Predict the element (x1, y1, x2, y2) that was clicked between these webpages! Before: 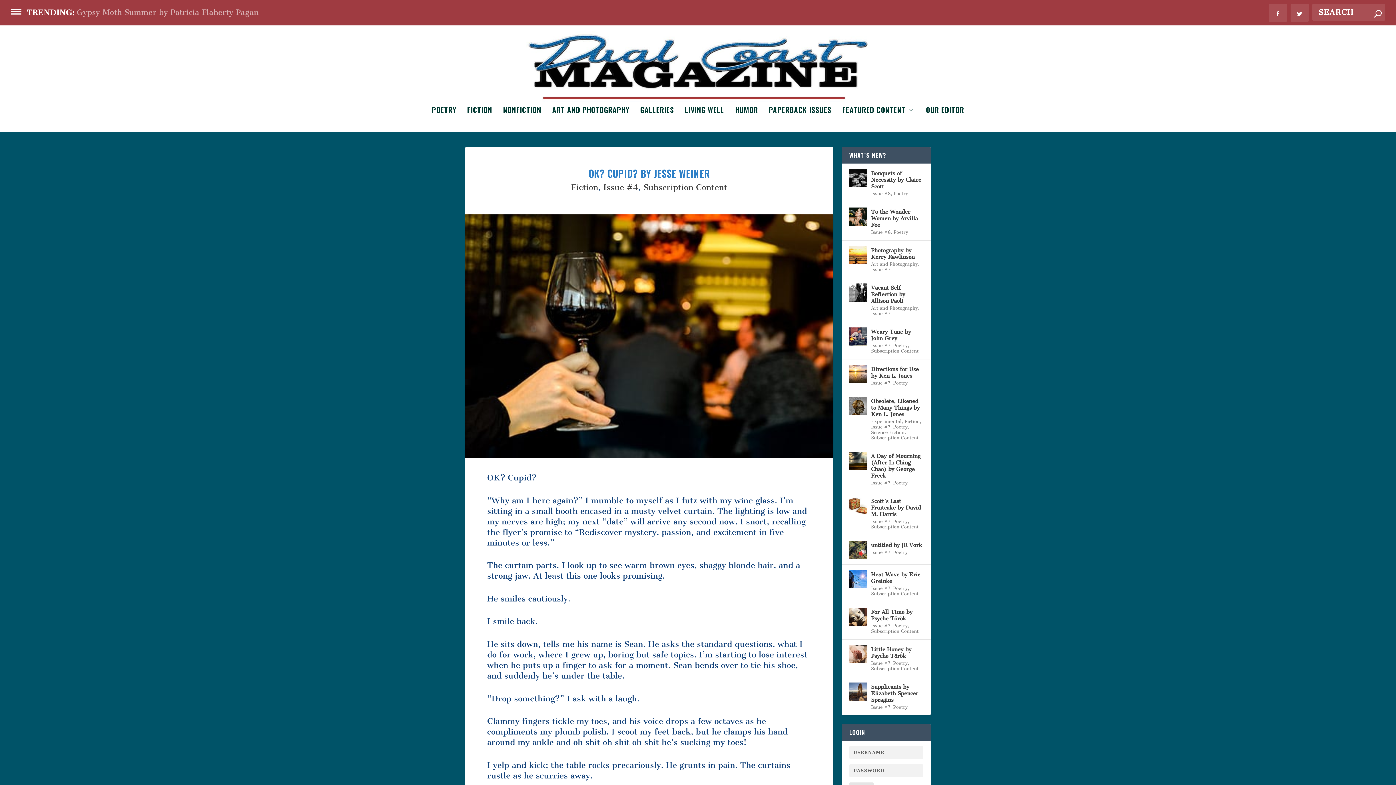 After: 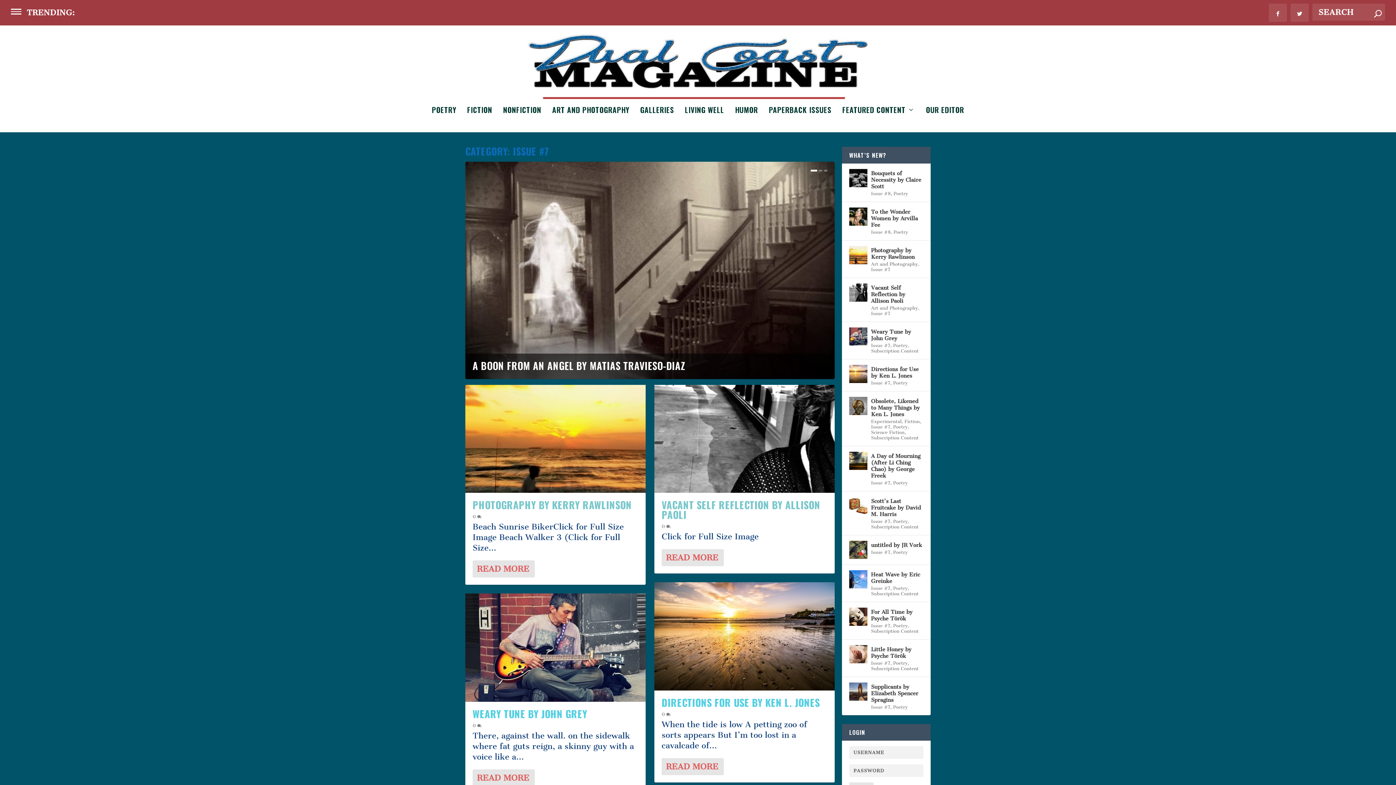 Action: label: Issue #7 bbox: (871, 480, 890, 485)